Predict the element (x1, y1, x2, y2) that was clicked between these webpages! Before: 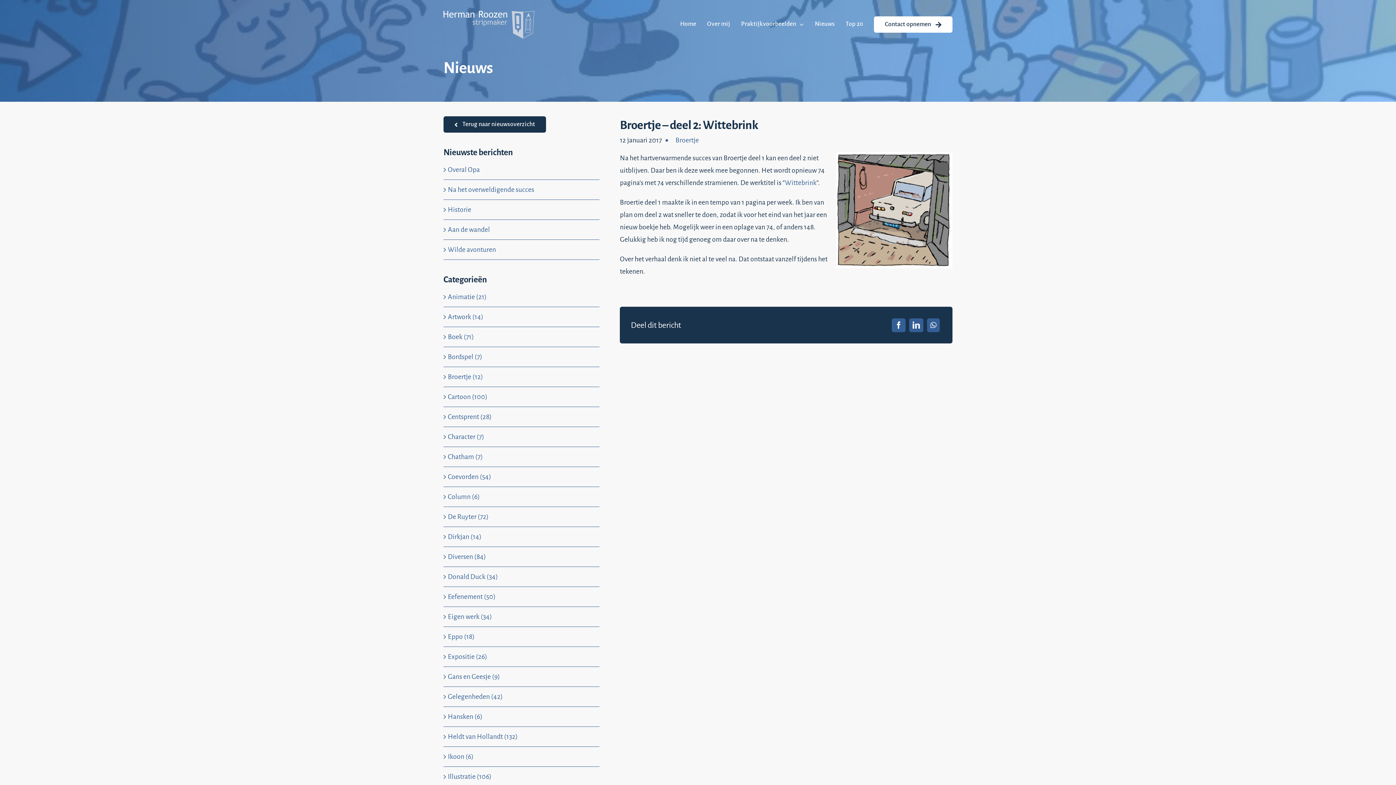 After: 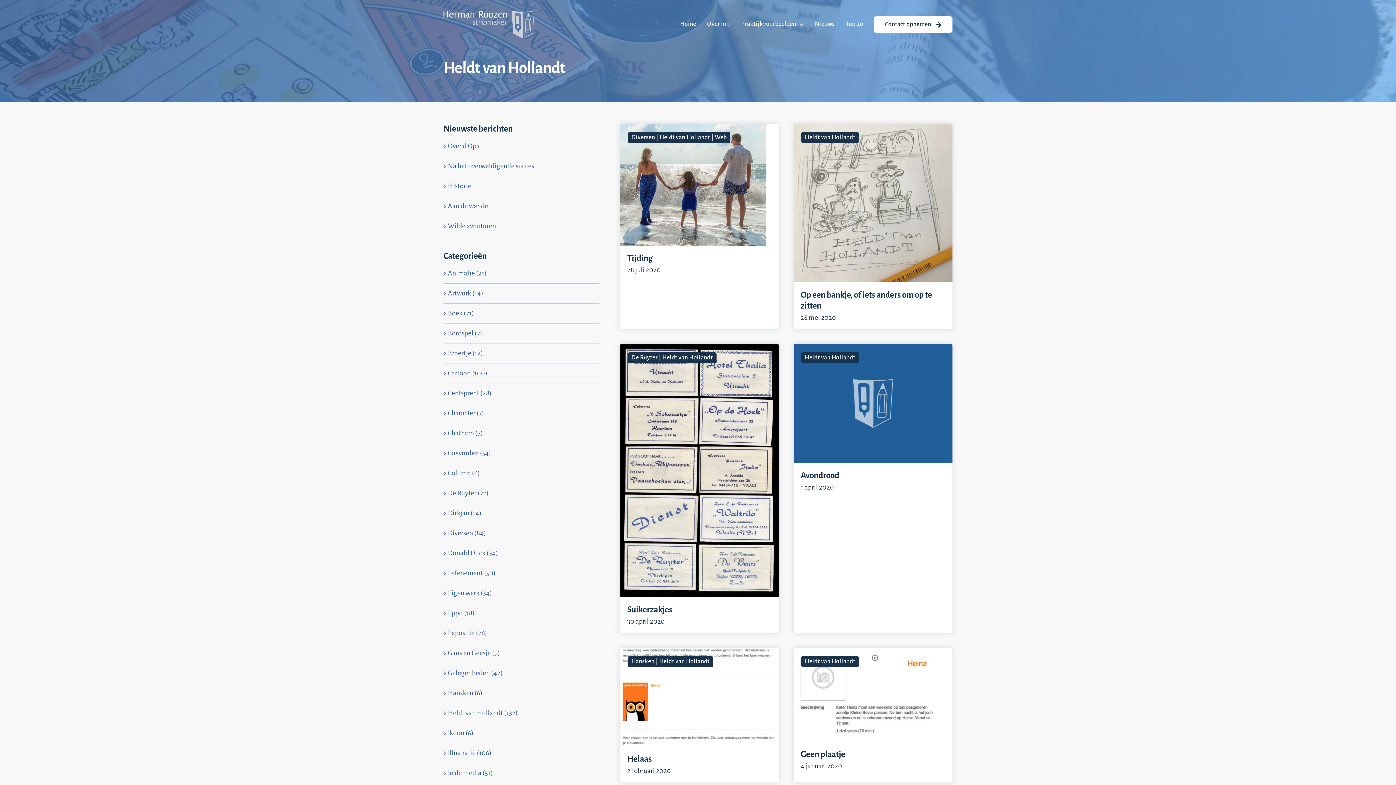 Action: bbox: (447, 730, 596, 743) label: Heldt van Hollandt (132)